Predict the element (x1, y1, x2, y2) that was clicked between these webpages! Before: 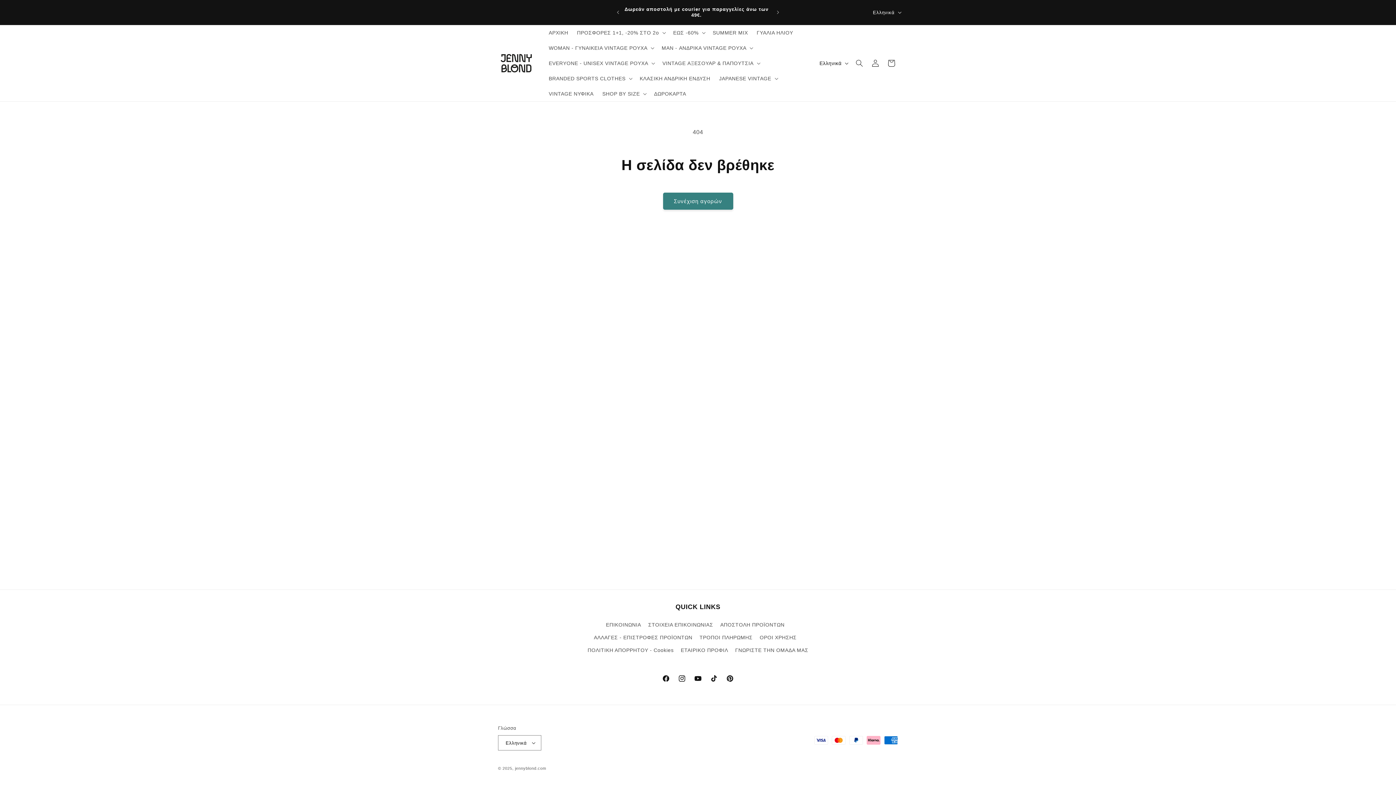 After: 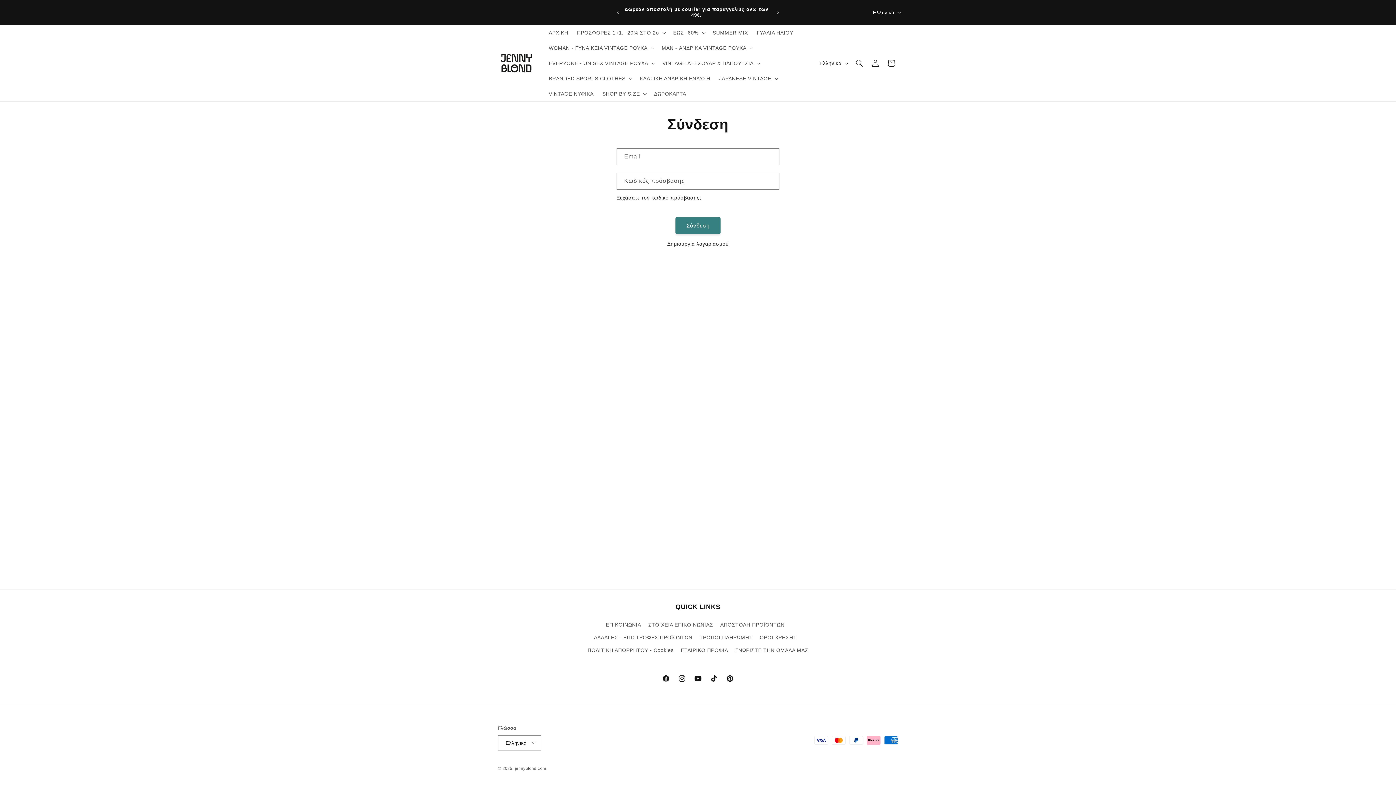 Action: bbox: (867, 55, 883, 71) label: Σύνδεση